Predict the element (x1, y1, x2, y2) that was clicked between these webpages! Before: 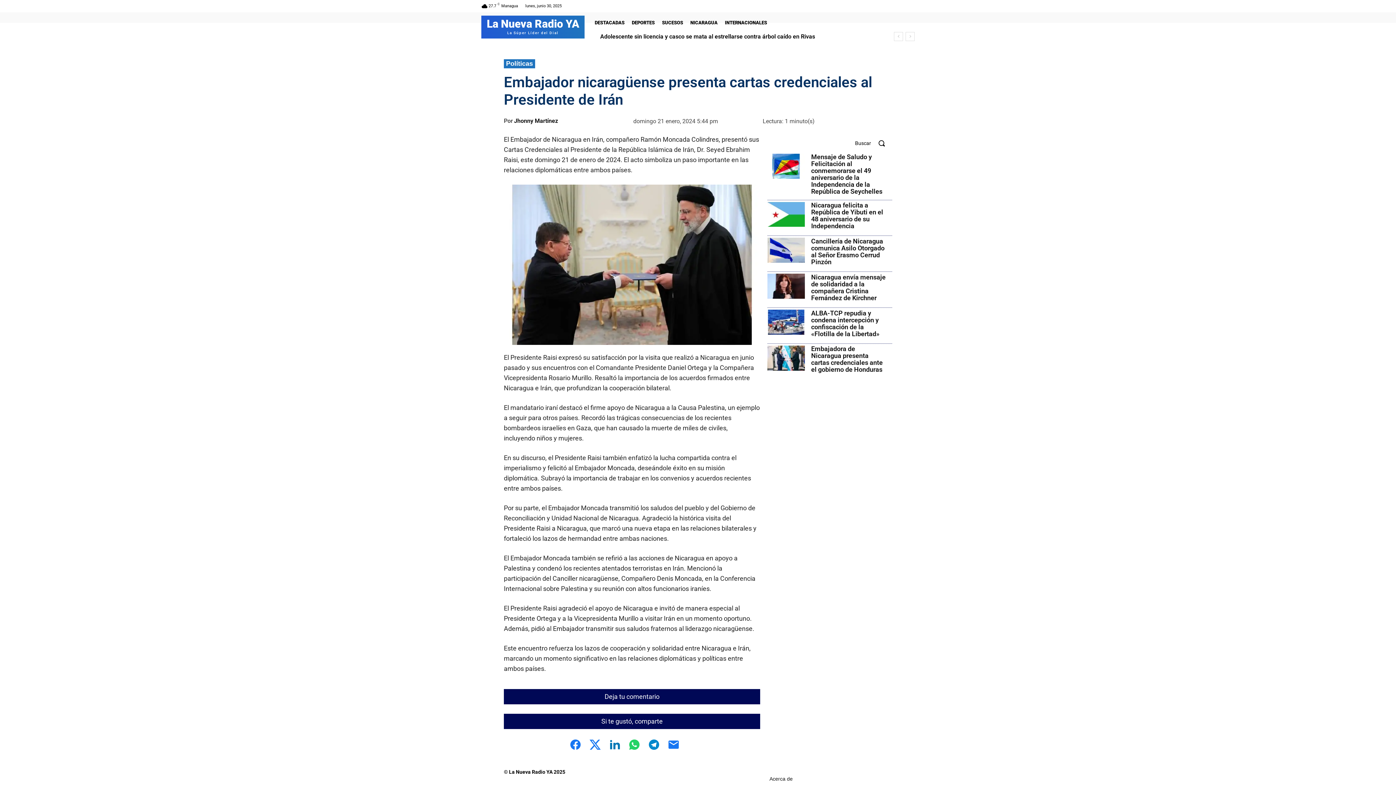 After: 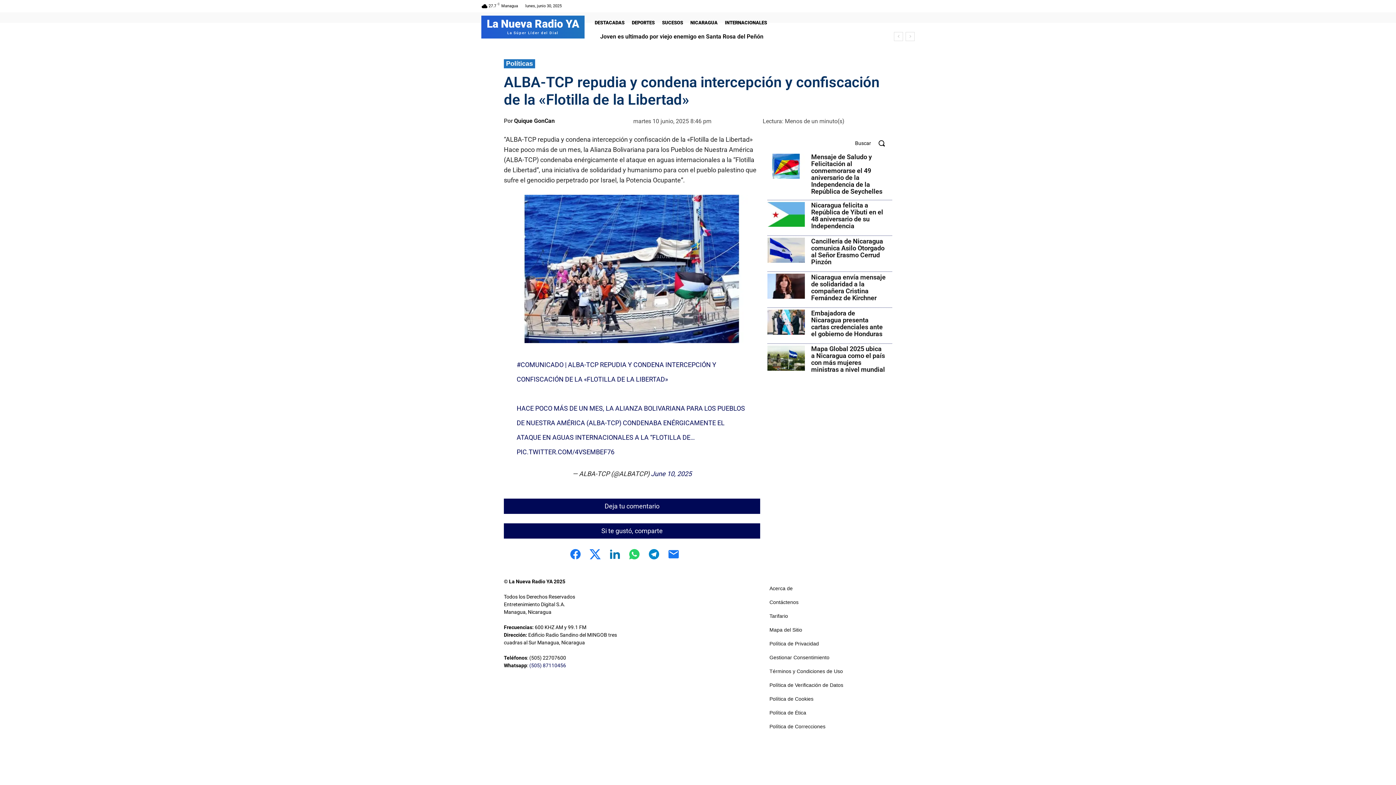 Action: bbox: (767, 309, 805, 334)